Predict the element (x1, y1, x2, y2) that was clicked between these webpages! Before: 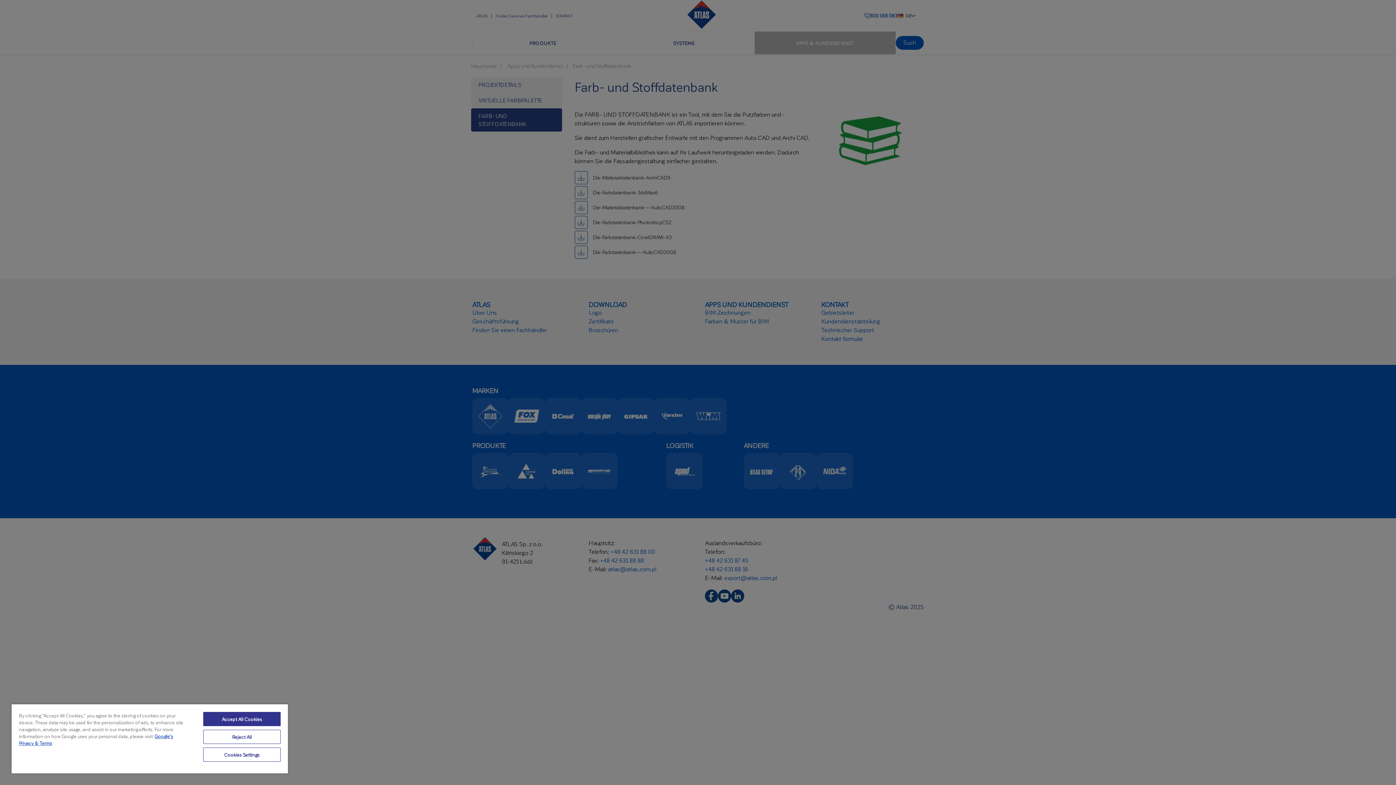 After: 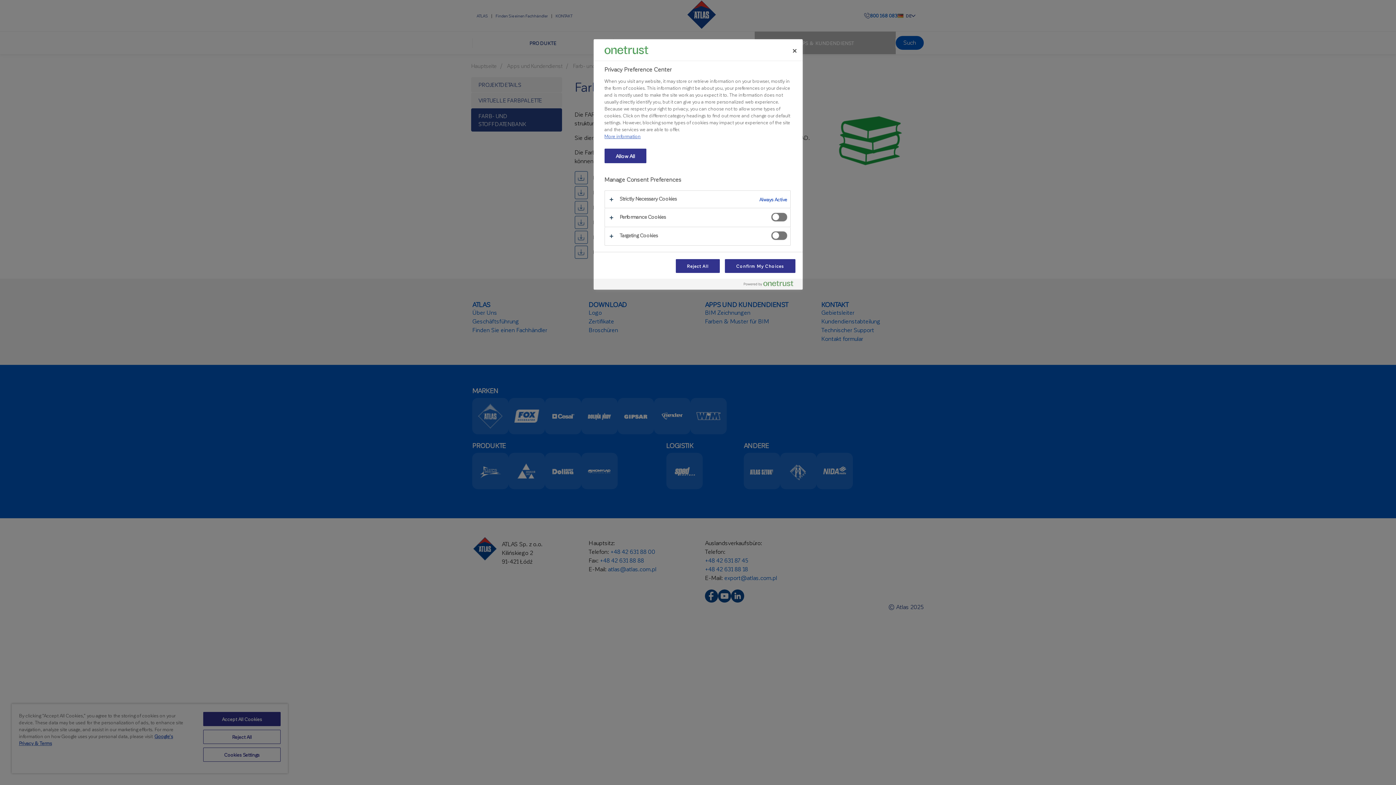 Action: bbox: (203, 748, 280, 762) label: Cookies Settings